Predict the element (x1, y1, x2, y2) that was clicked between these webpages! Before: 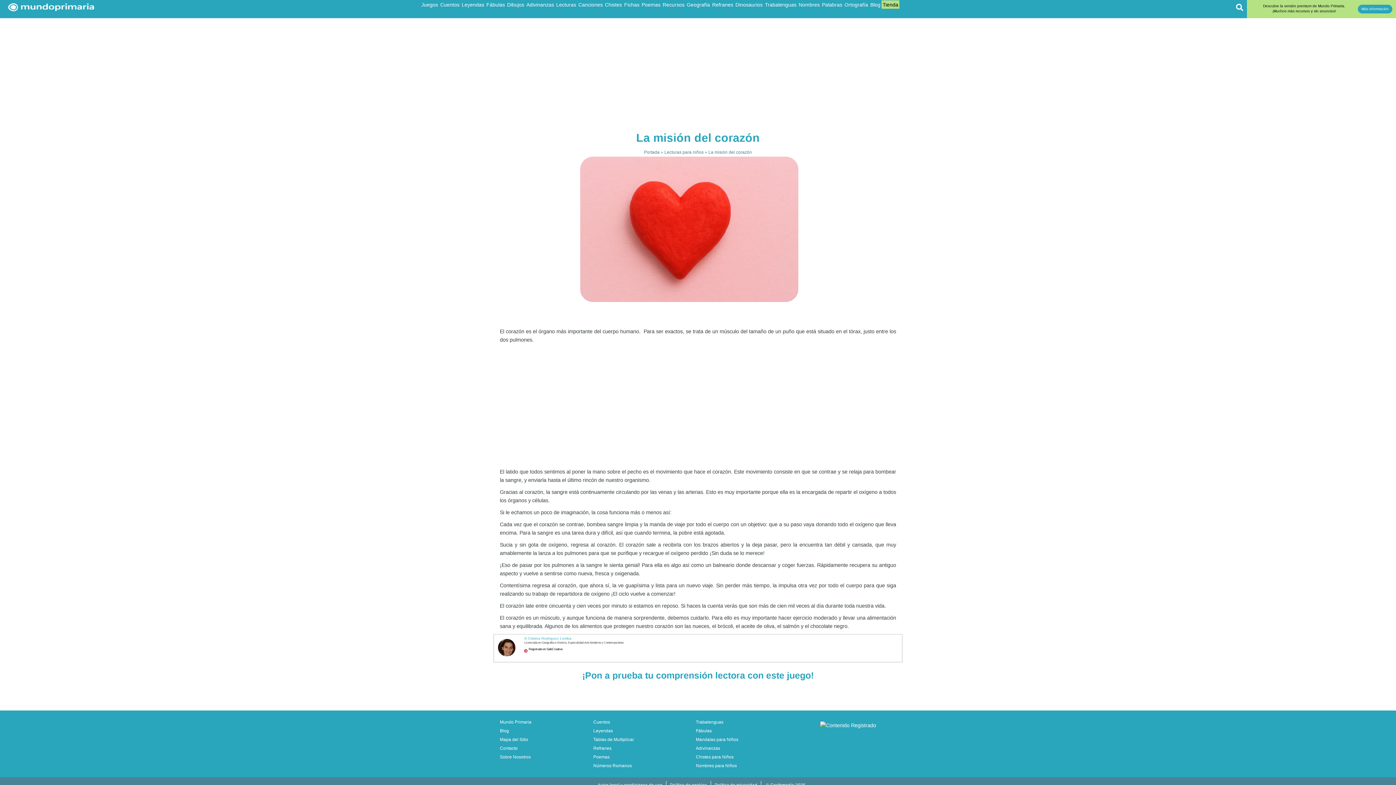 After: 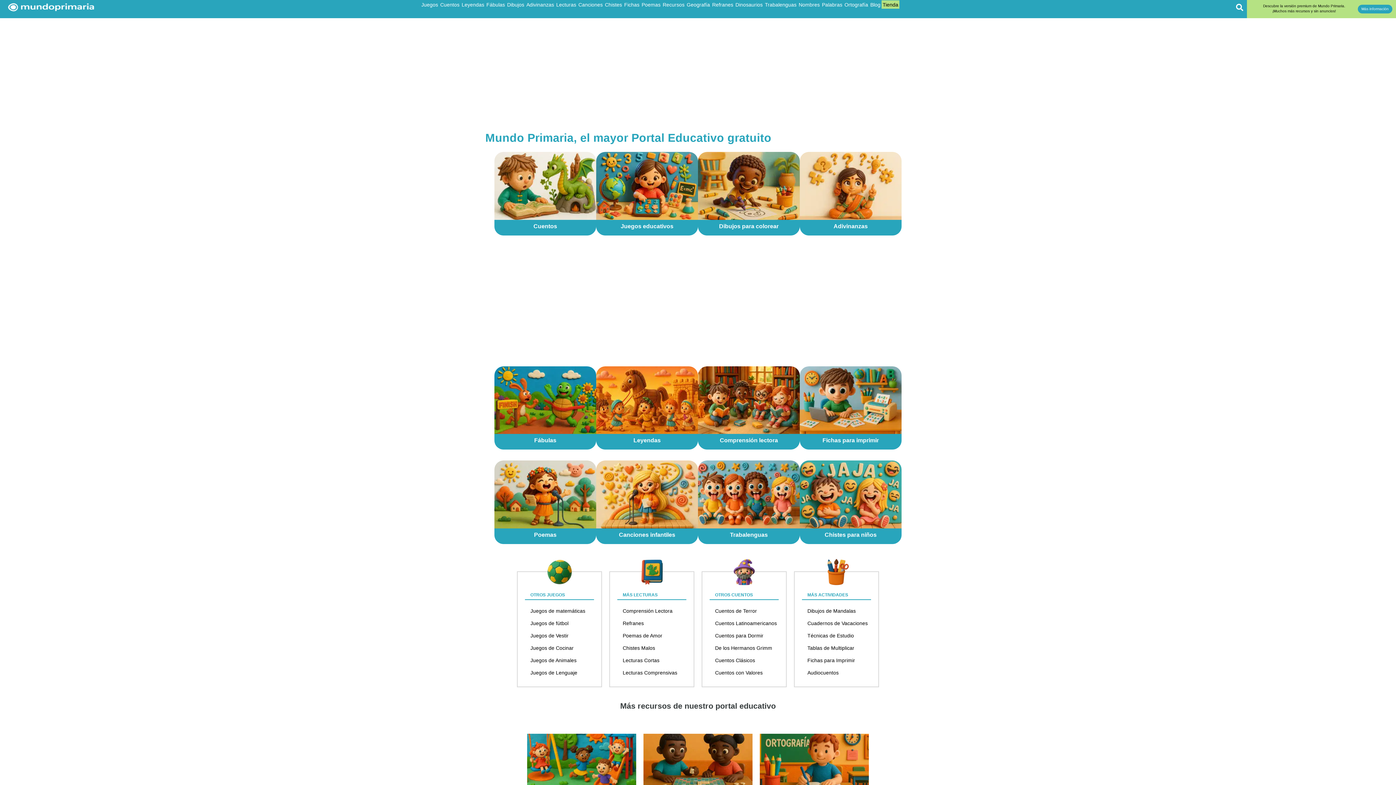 Action: label: Portada bbox: (644, 149, 659, 154)